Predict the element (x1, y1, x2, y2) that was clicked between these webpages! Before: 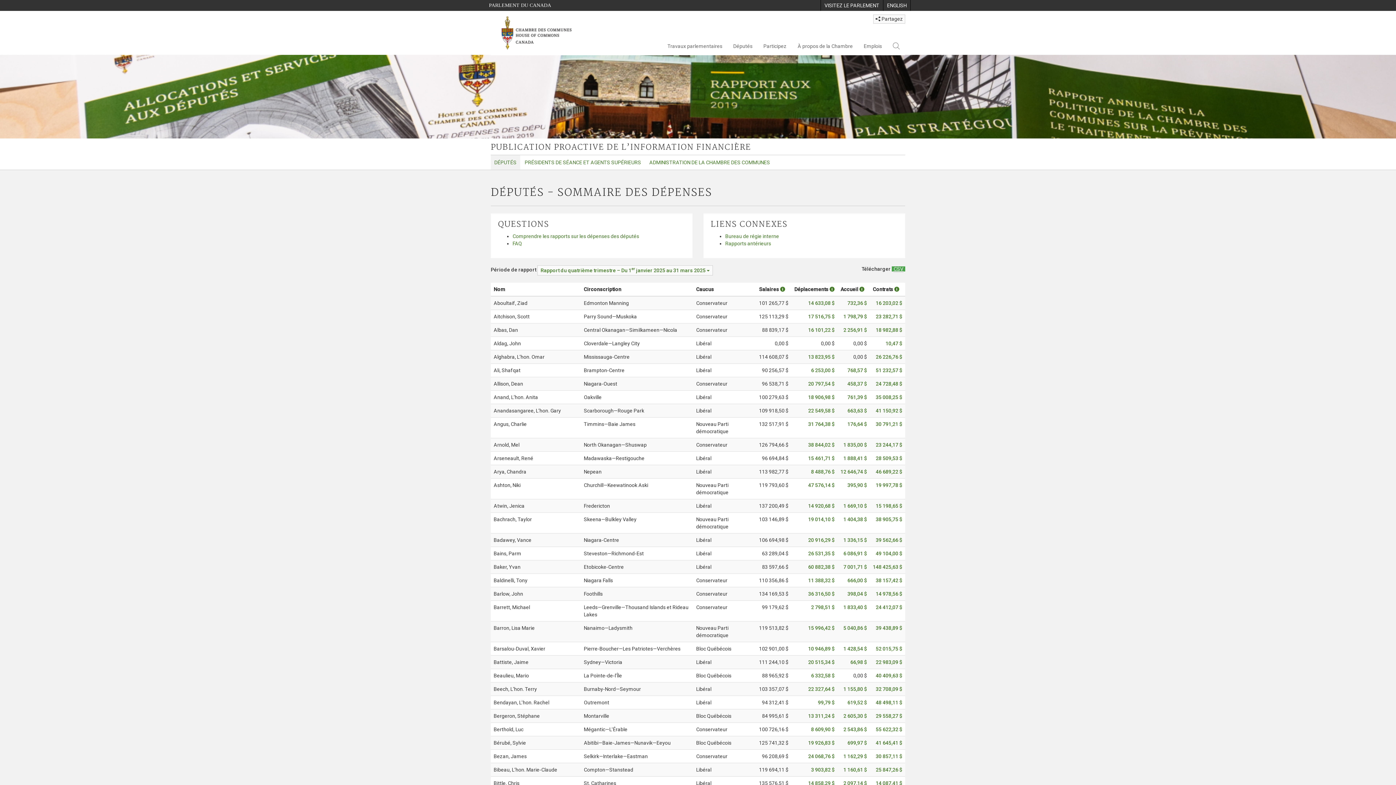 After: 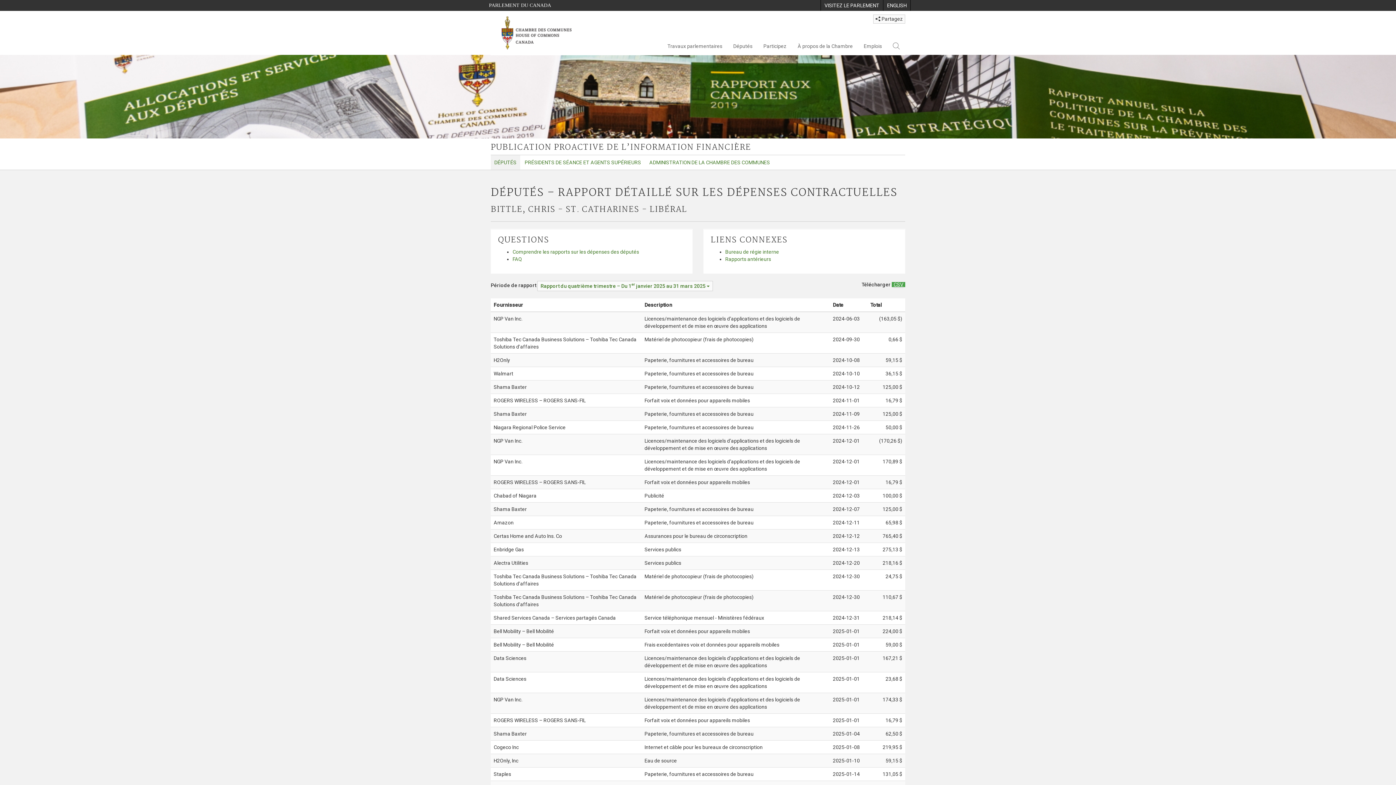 Action: label: 14 087,41 $ bbox: (876, 780, 902, 786)